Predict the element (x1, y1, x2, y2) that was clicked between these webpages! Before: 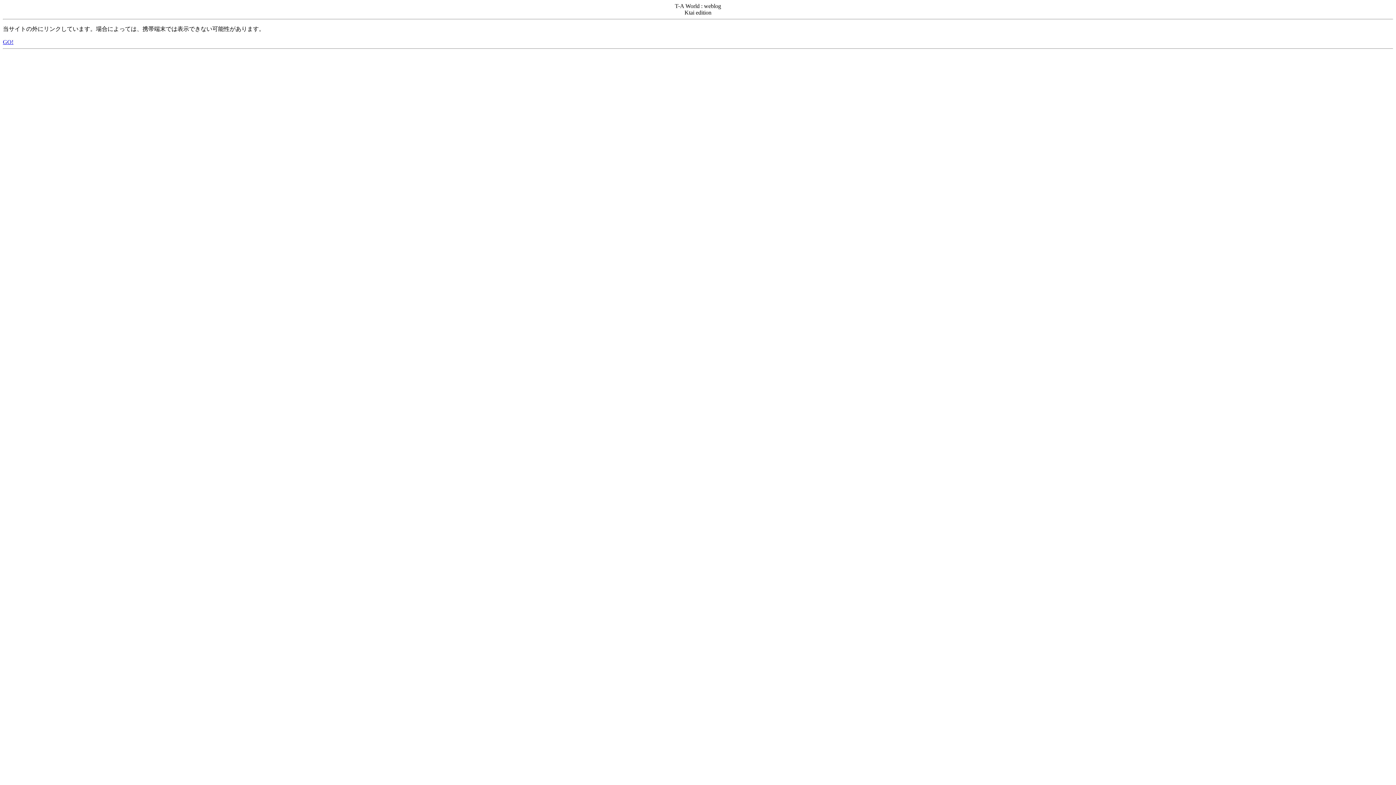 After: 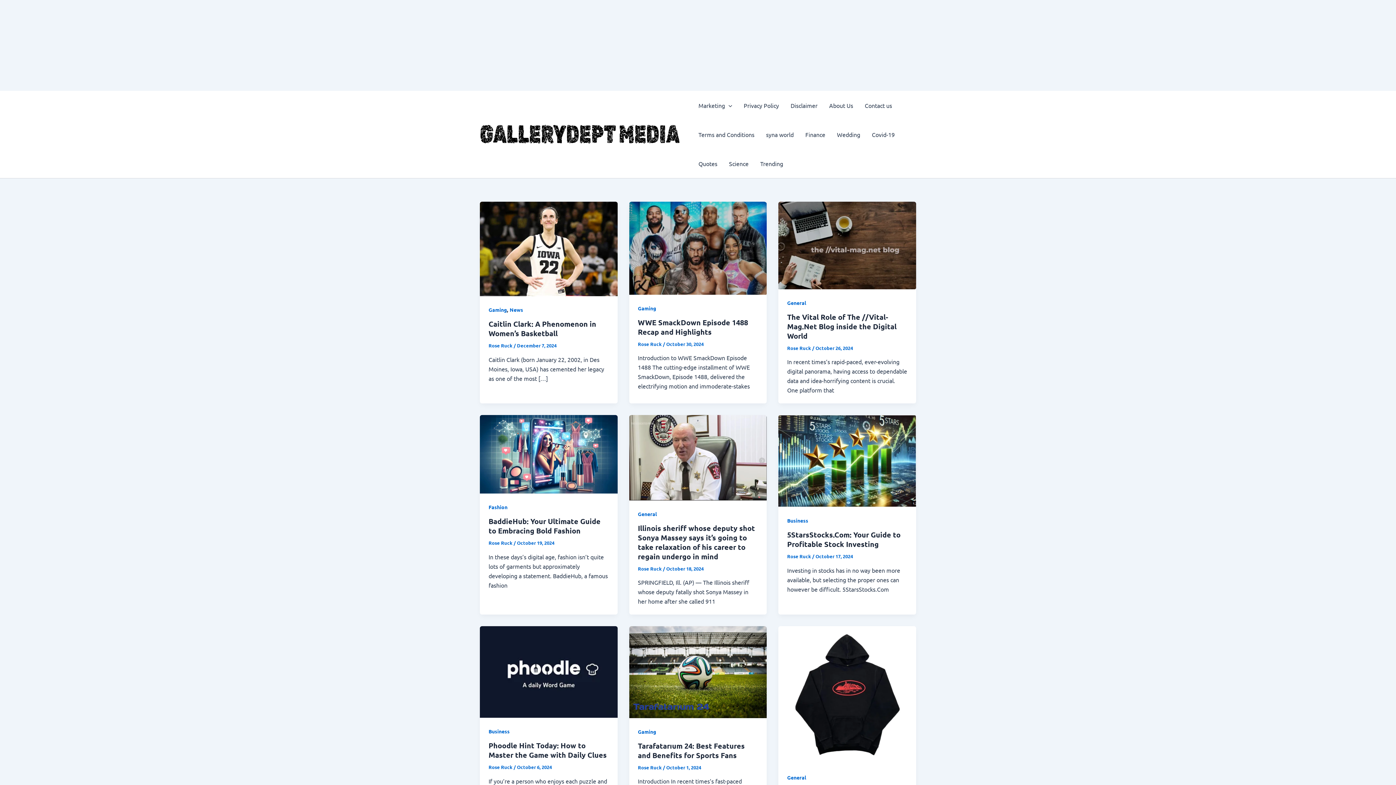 Action: bbox: (2, 38, 13, 45) label: GO!